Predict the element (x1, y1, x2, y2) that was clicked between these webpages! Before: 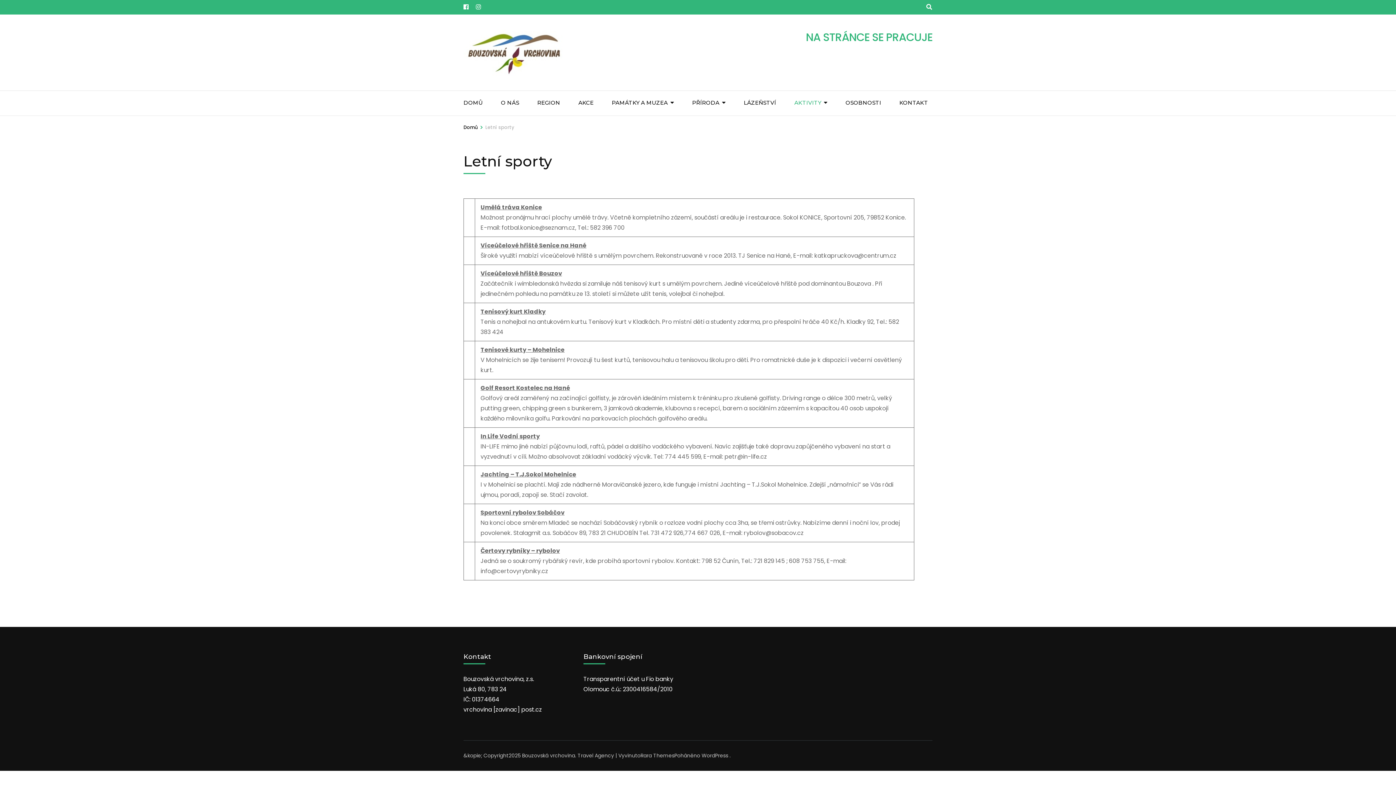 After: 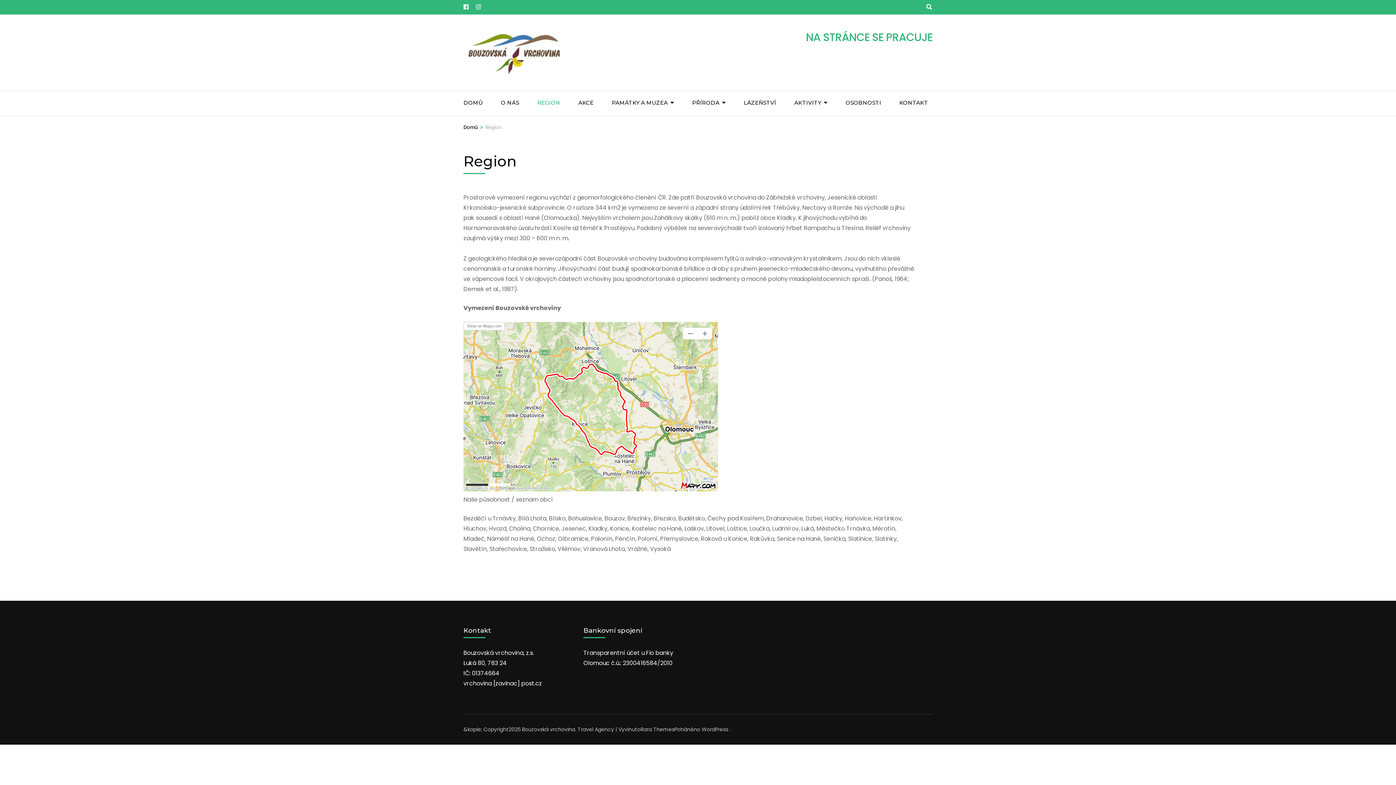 Action: bbox: (537, 90, 560, 115) label: REGION